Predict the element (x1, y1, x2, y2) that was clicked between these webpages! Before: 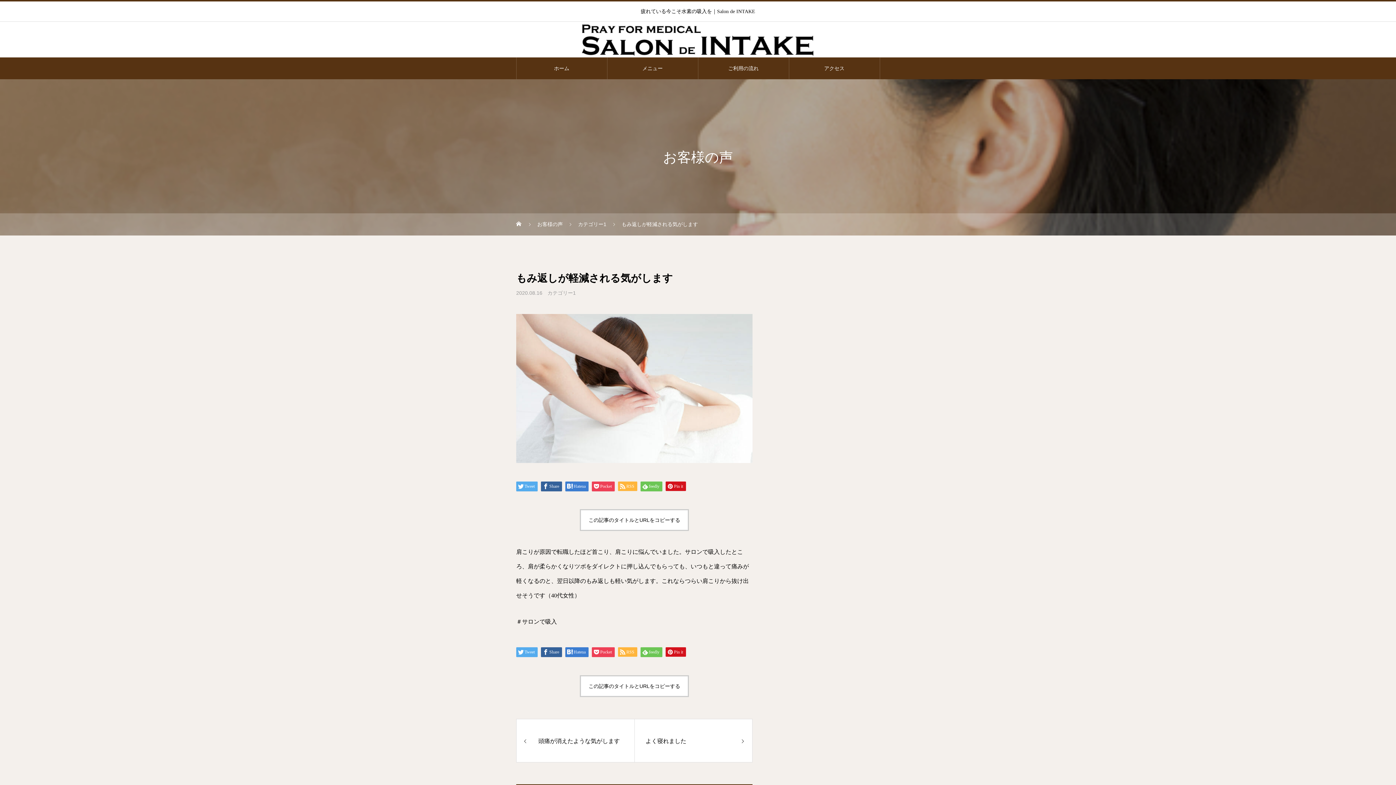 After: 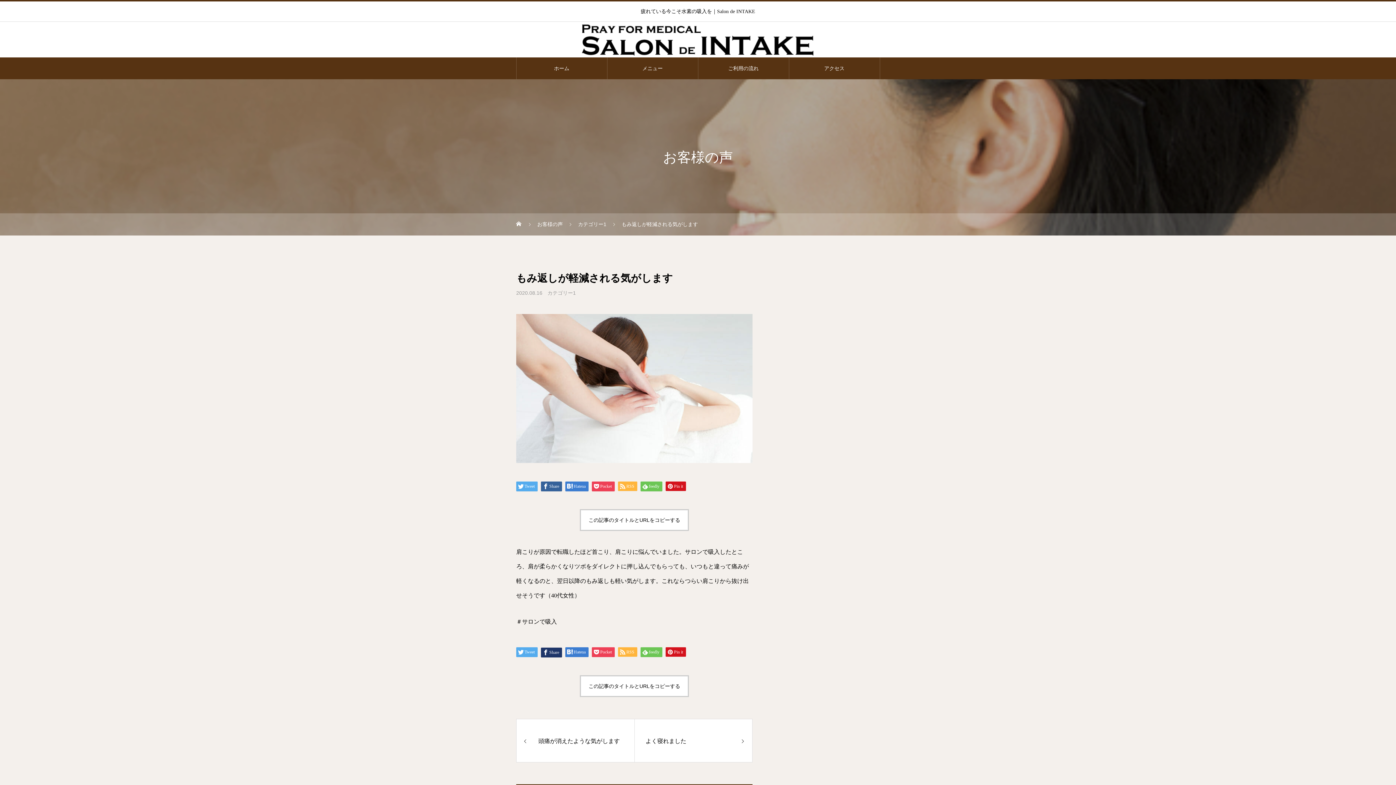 Action: label: Share bbox: (541, 647, 562, 657)